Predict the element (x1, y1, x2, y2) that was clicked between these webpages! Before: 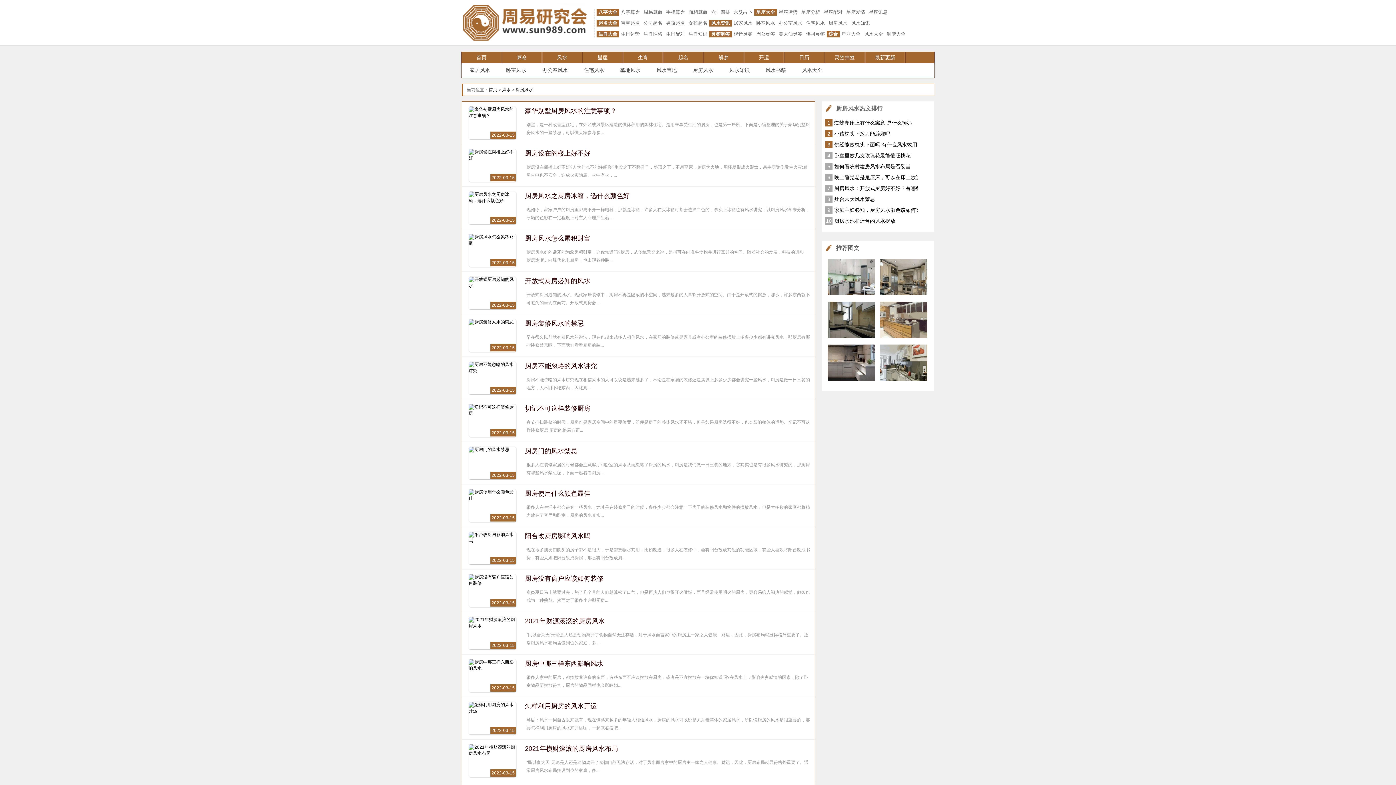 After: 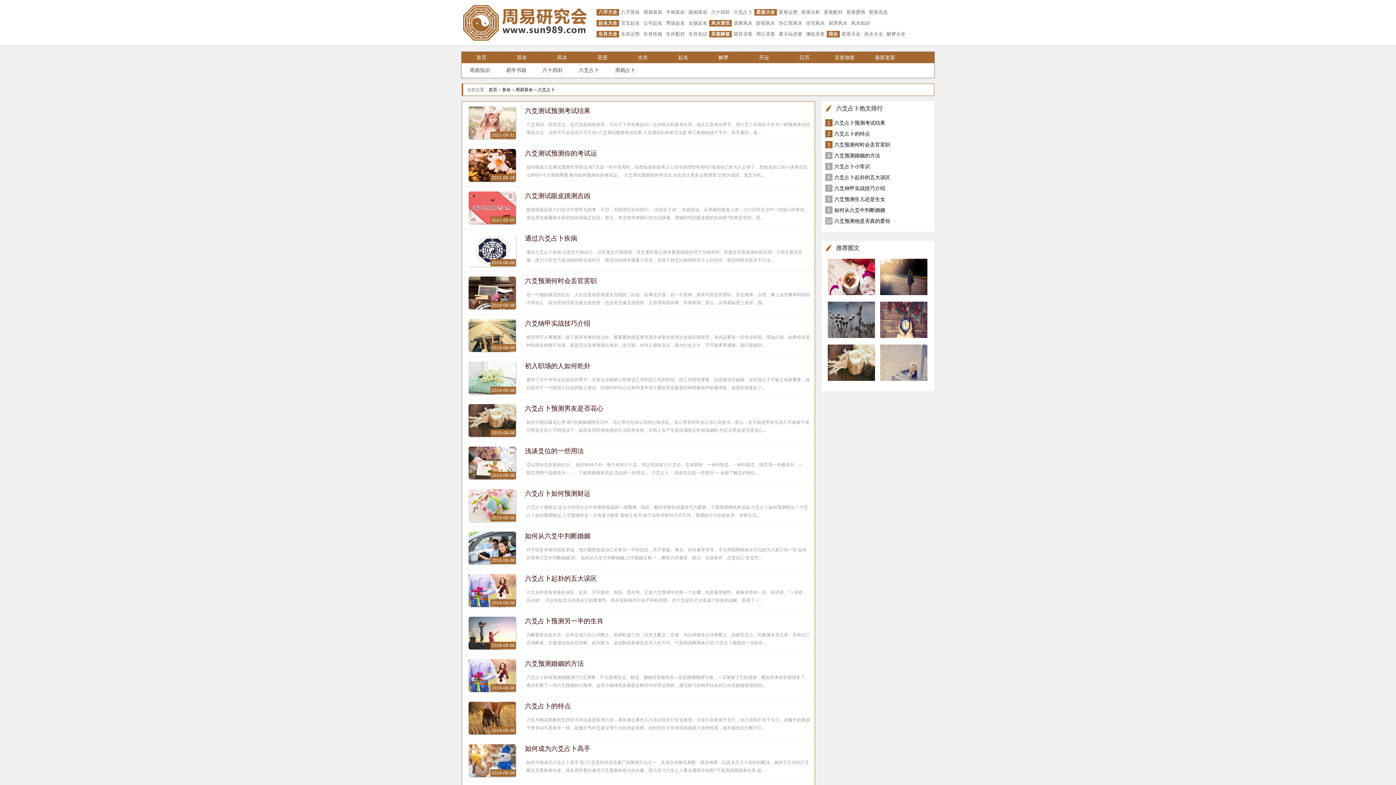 Action: bbox: (732, 9, 754, 15) label: 六爻占卜